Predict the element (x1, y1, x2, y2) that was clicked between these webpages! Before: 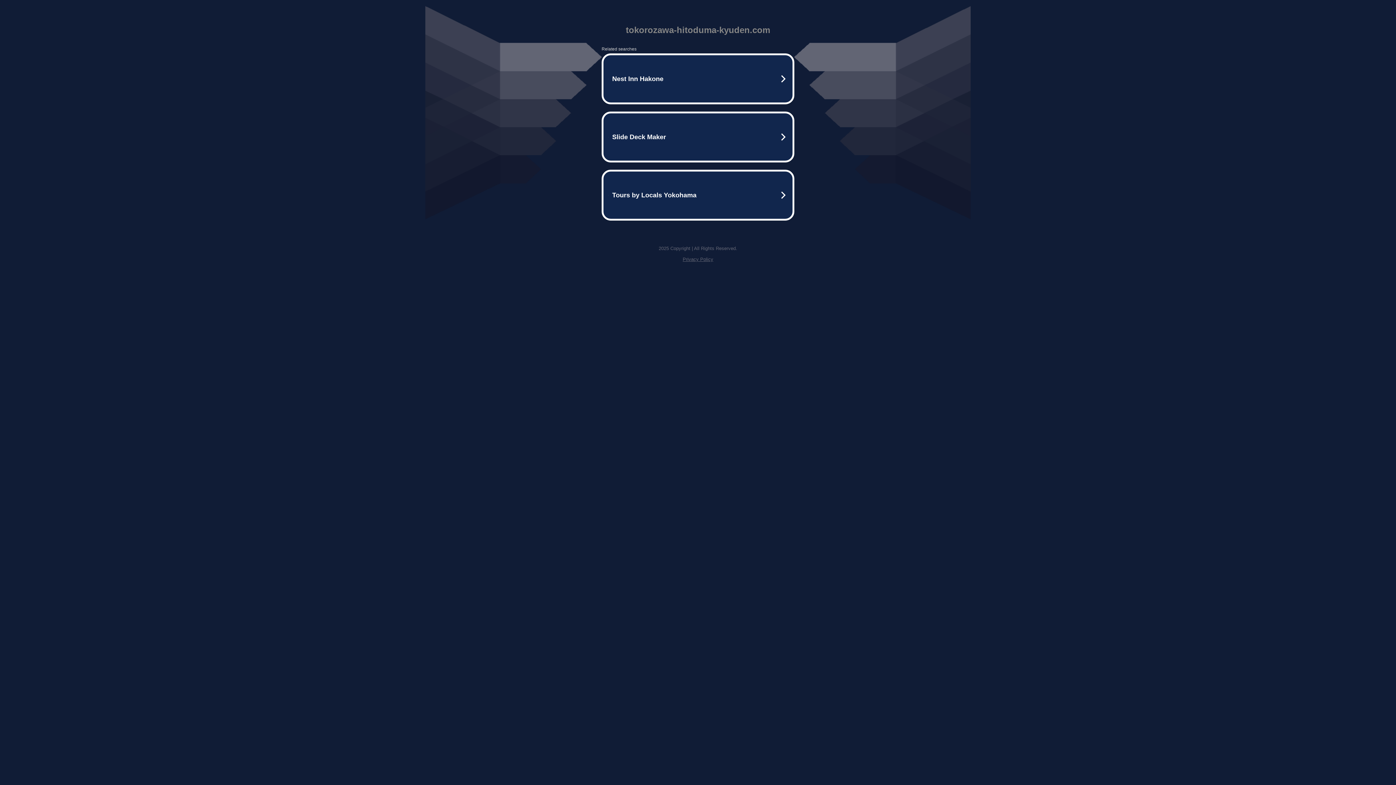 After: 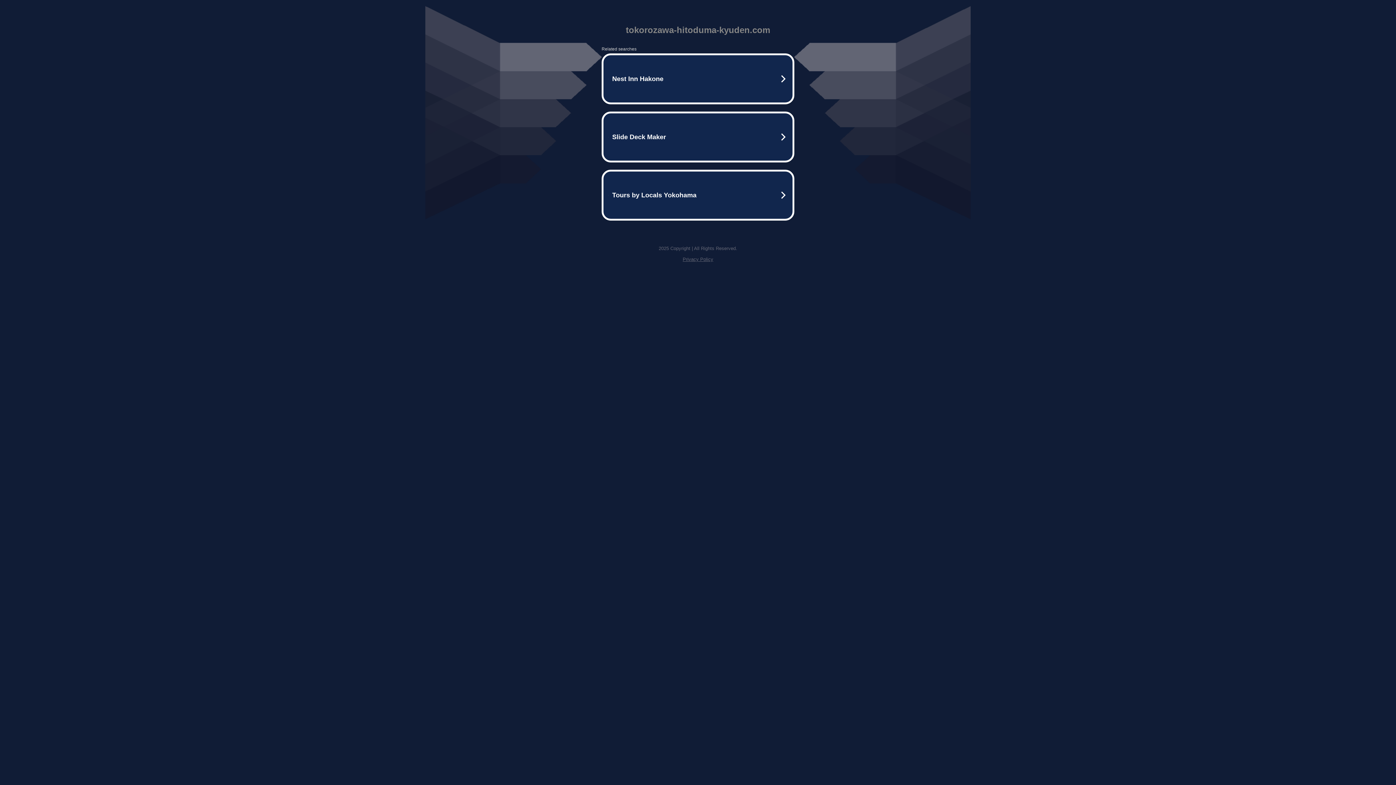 Action: label: Privacy Policy bbox: (682, 256, 713, 262)